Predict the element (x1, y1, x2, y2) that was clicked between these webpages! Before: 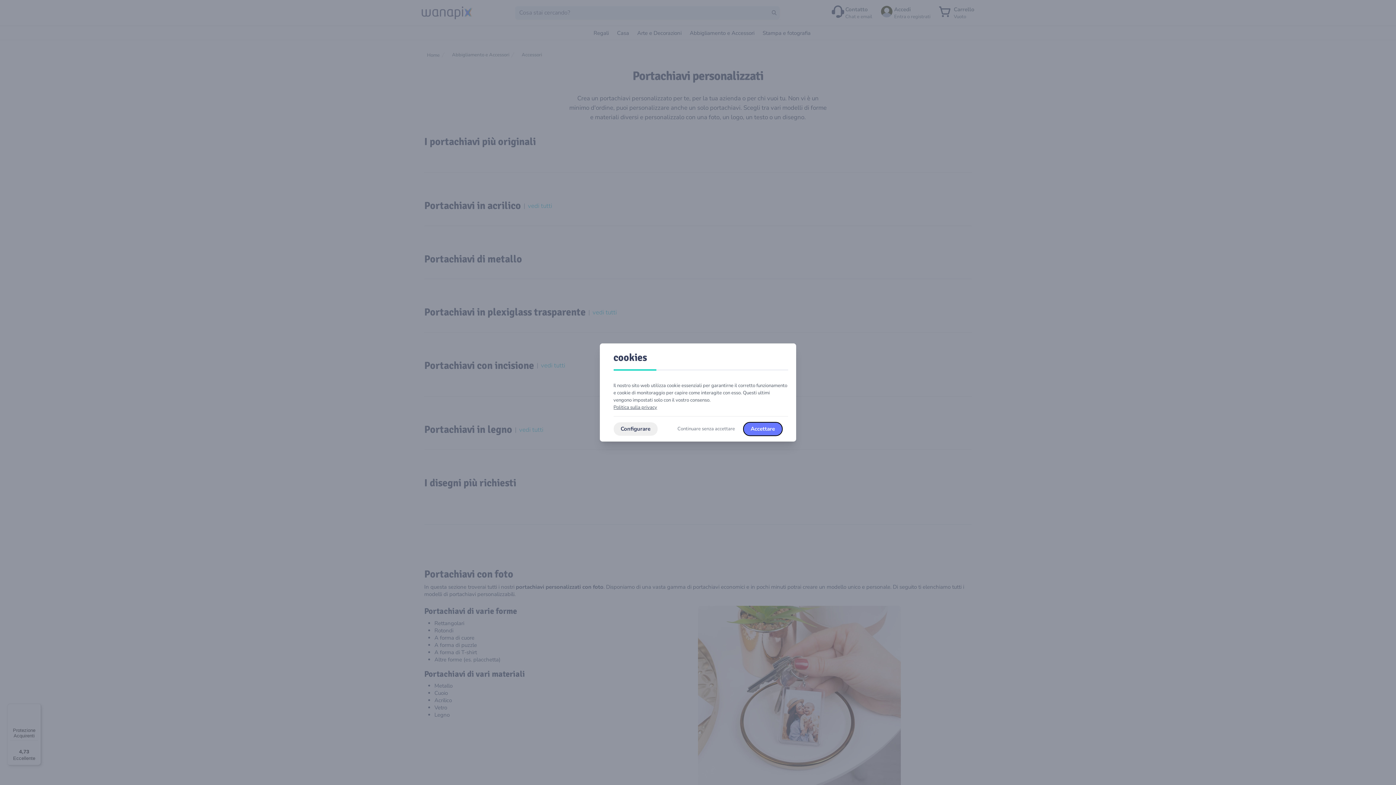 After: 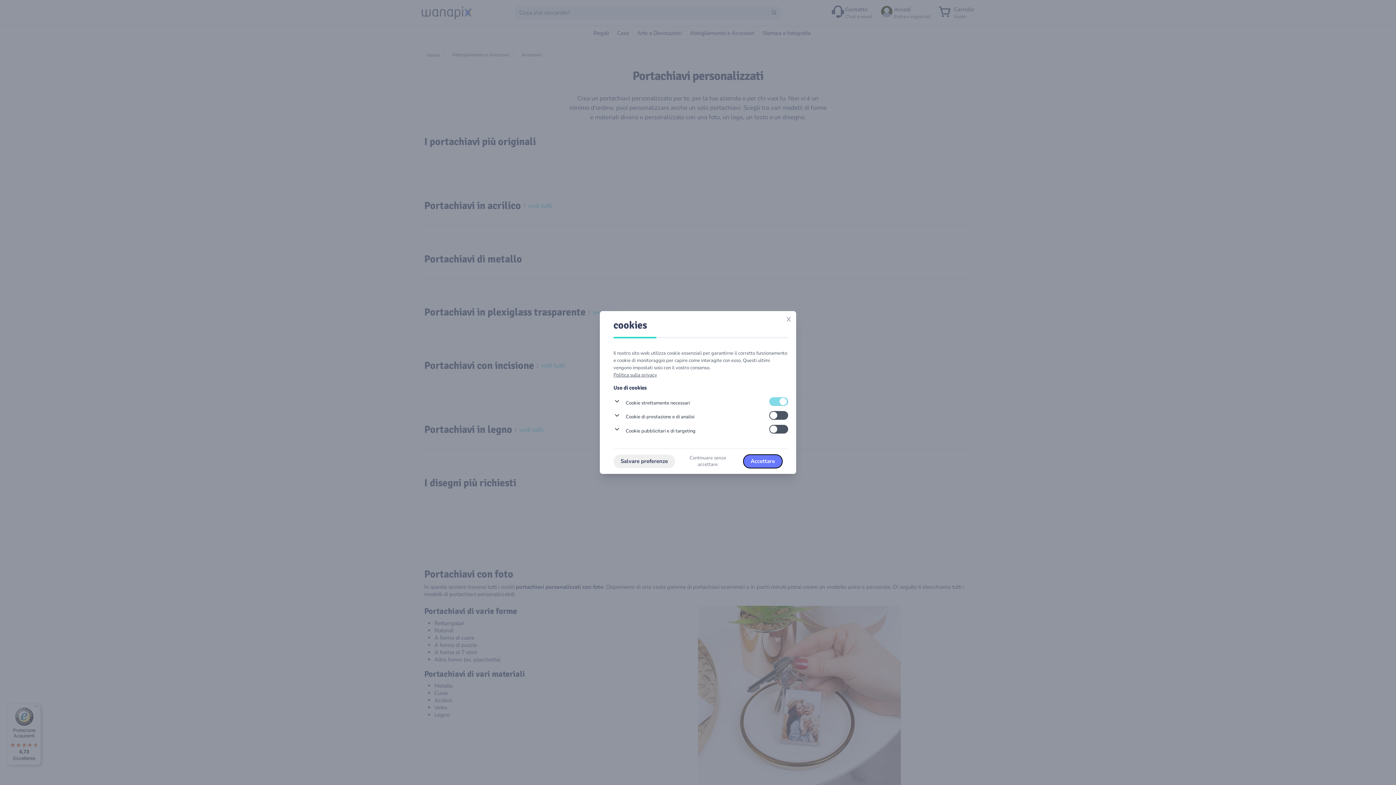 Action: label: Configurare bbox: (613, 422, 657, 435)